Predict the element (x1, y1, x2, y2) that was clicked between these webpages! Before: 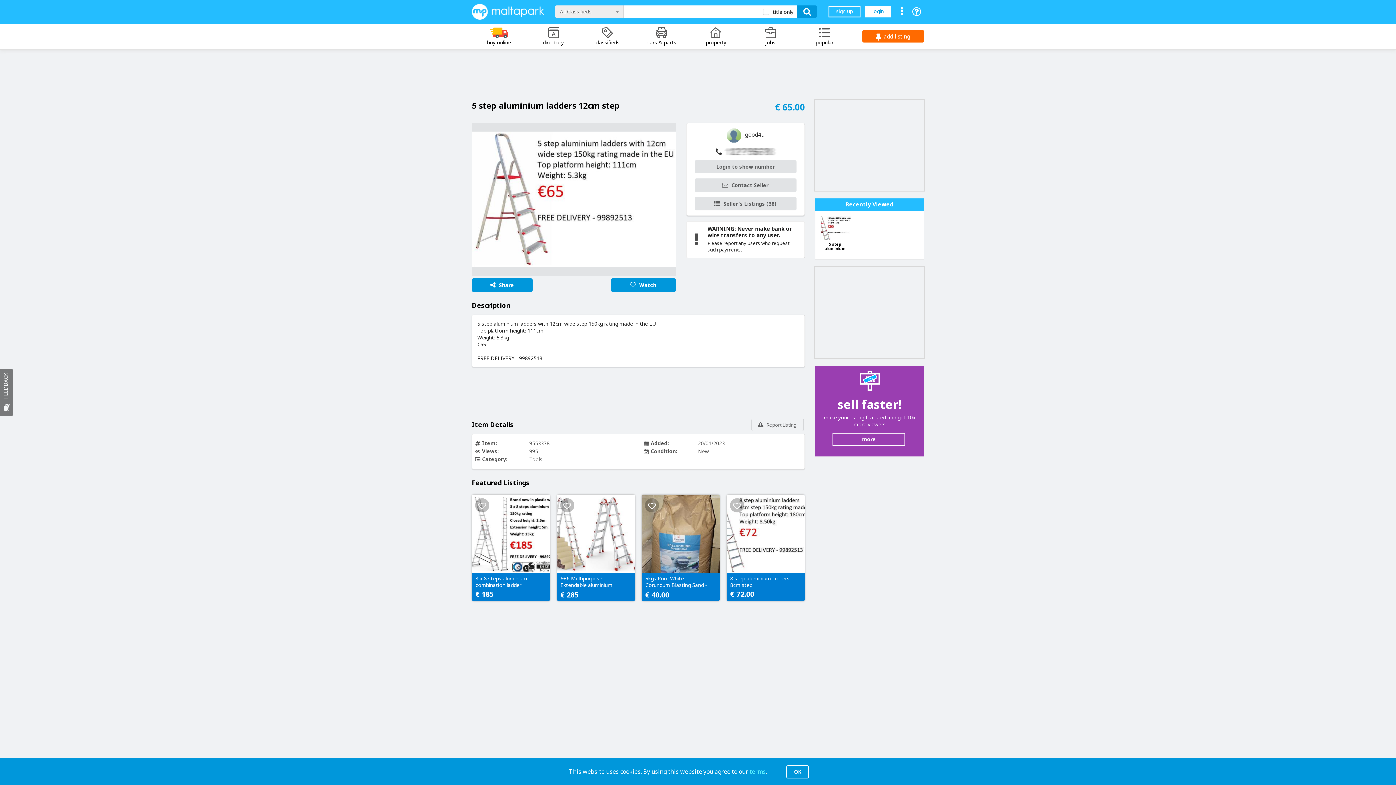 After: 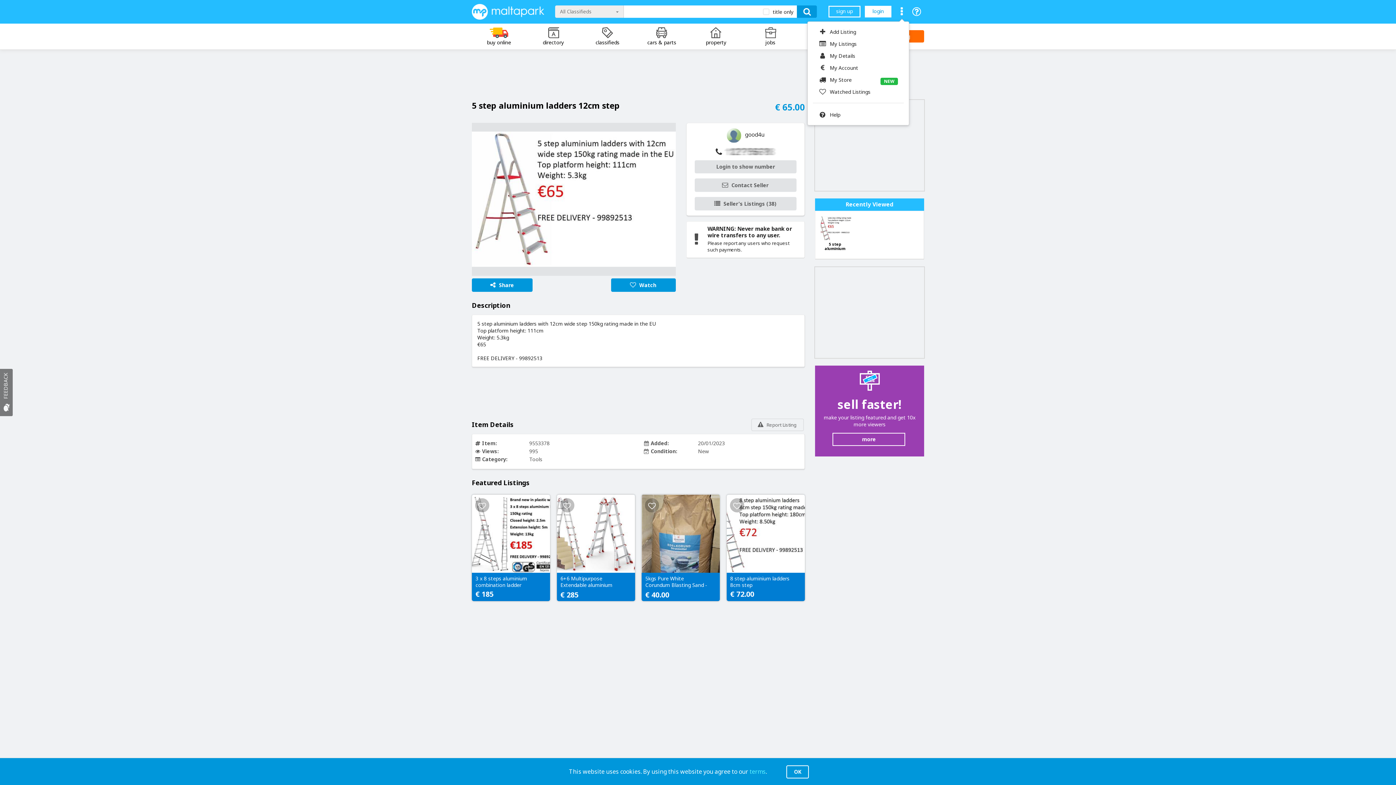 Action: bbox: (895, 6, 907, 16)